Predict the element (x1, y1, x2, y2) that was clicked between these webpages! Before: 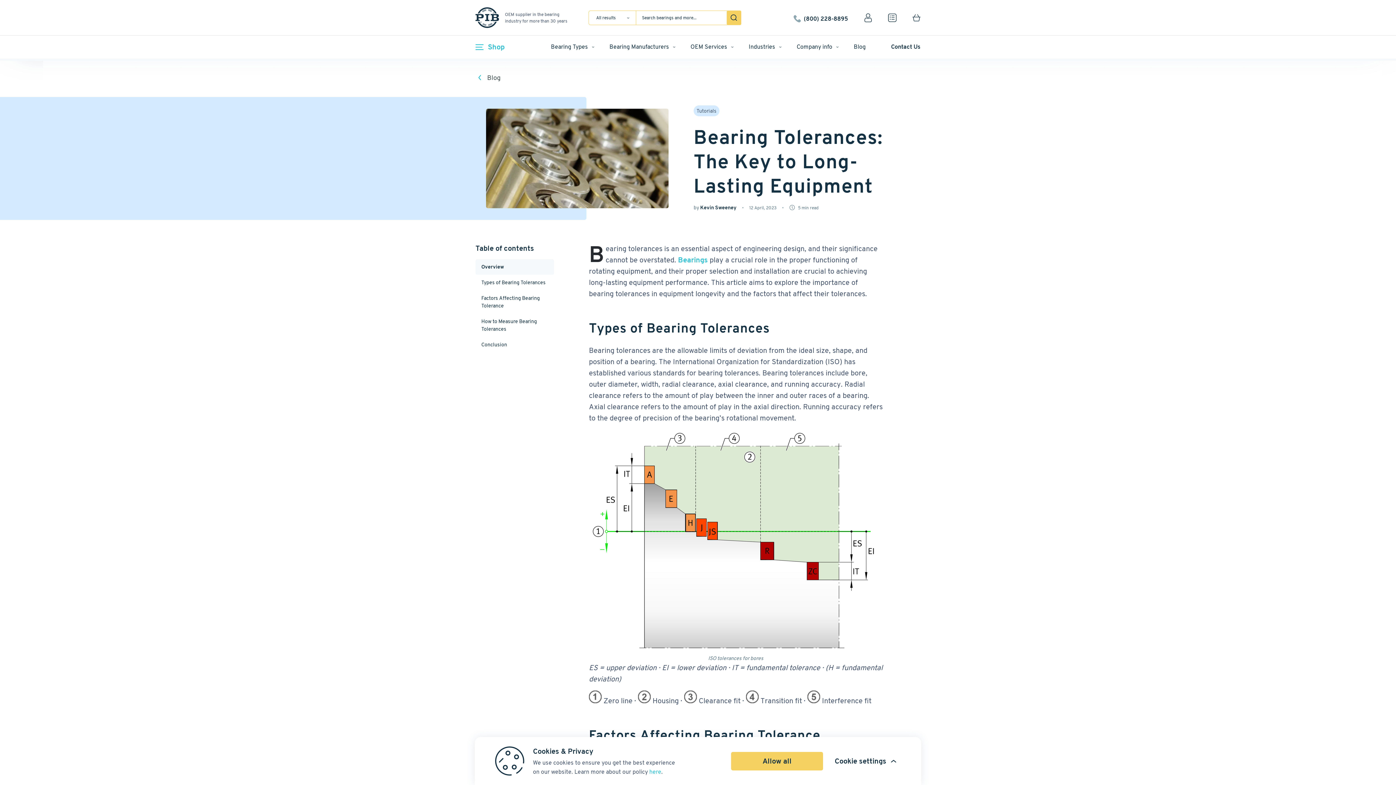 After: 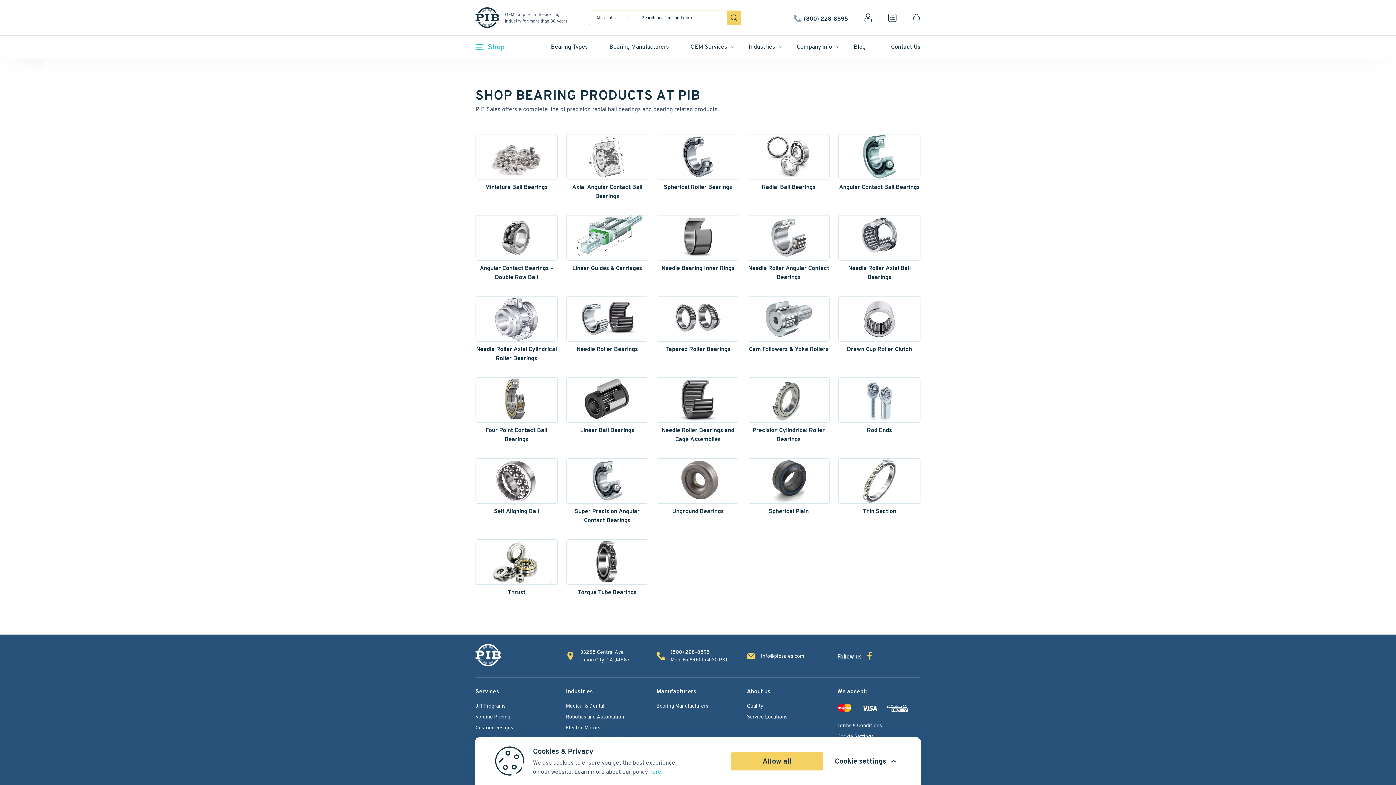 Action: bbox: (551, 42, 597, 51) label: Bearing Types